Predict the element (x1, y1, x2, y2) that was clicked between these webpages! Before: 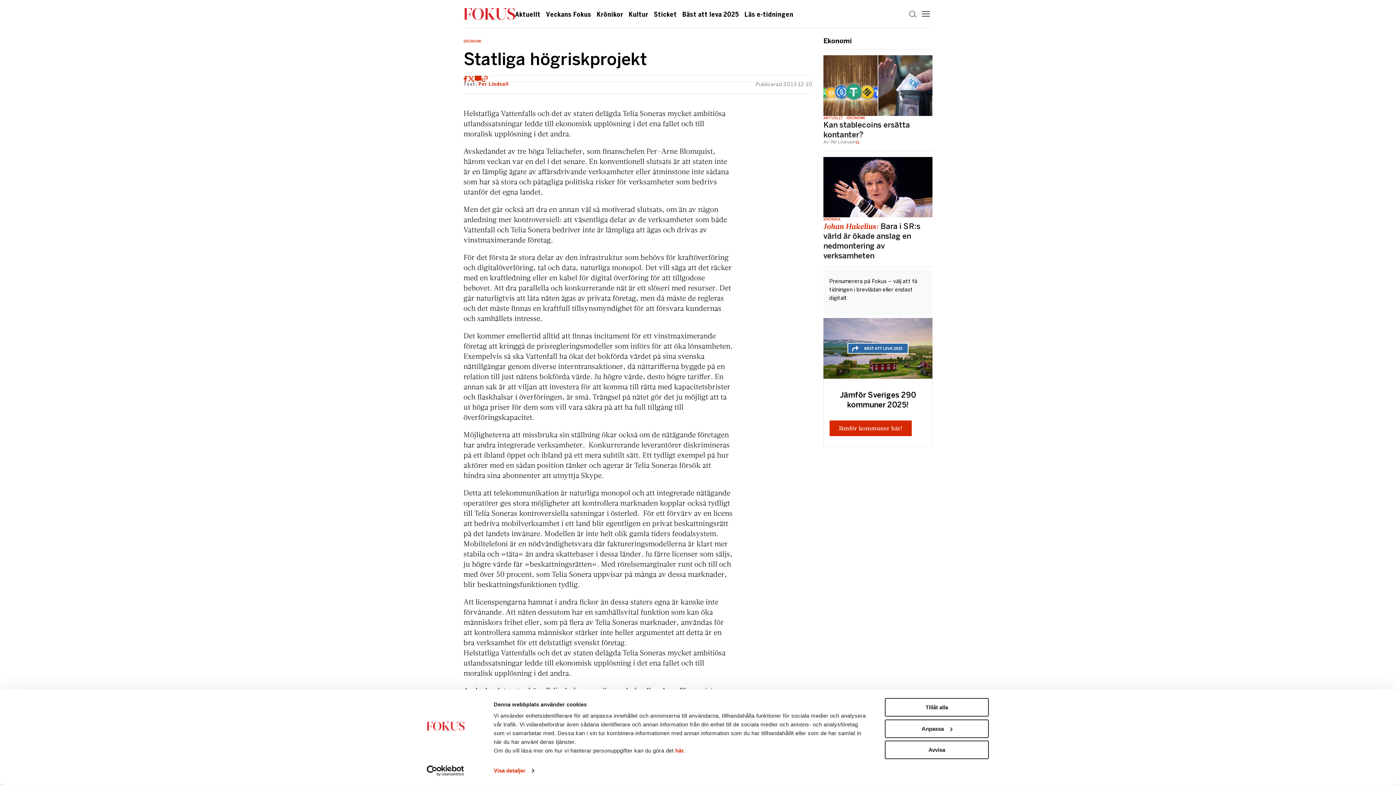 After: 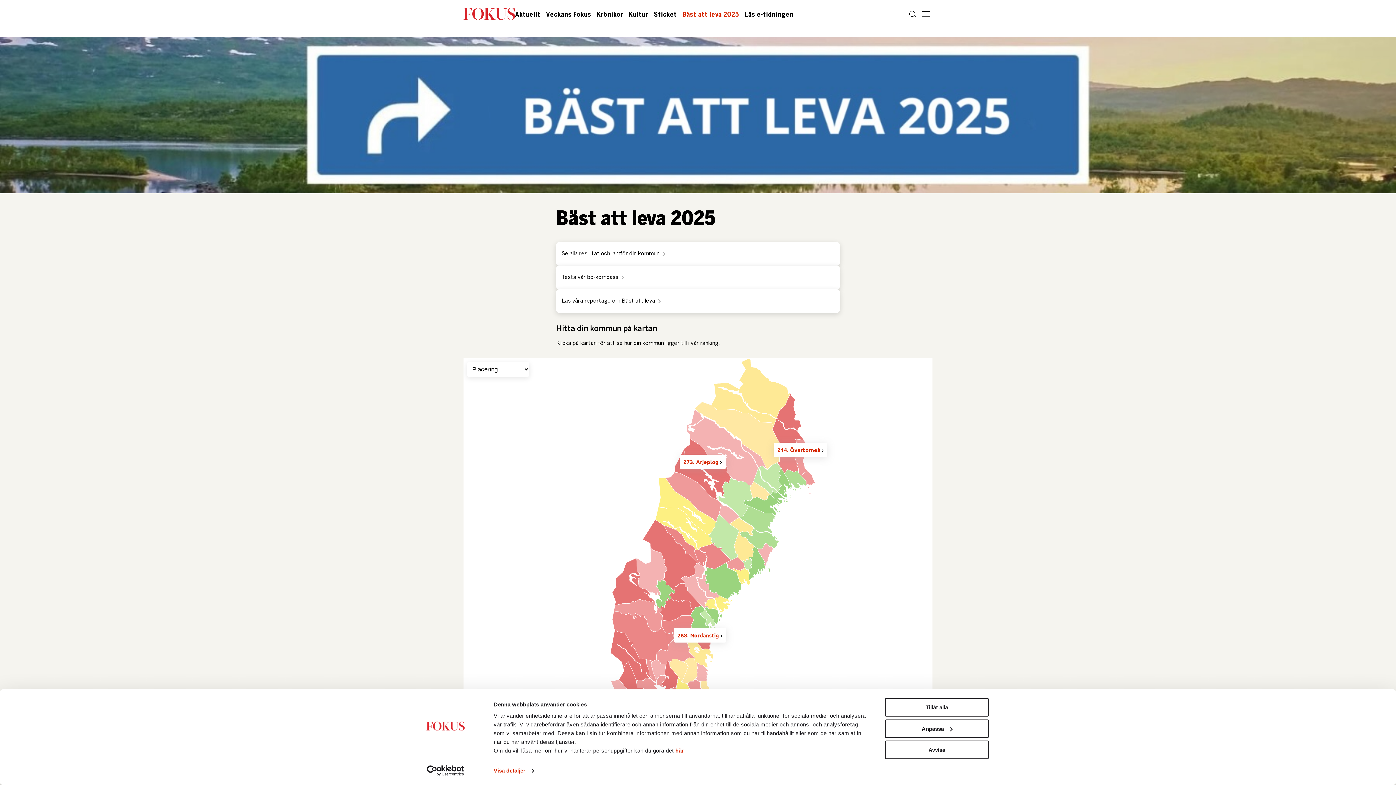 Action: bbox: (682, 11, 739, 18) label: Bäst att leva 2025